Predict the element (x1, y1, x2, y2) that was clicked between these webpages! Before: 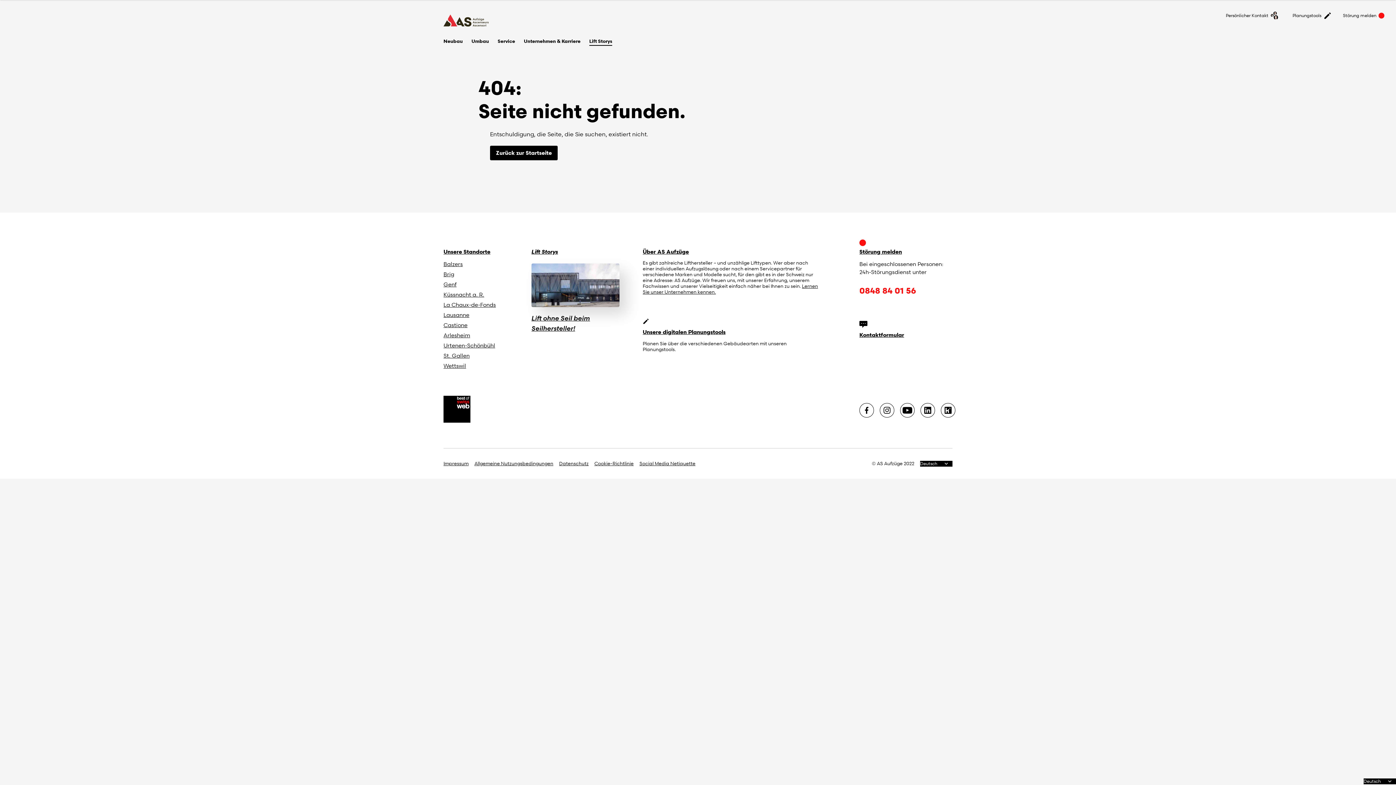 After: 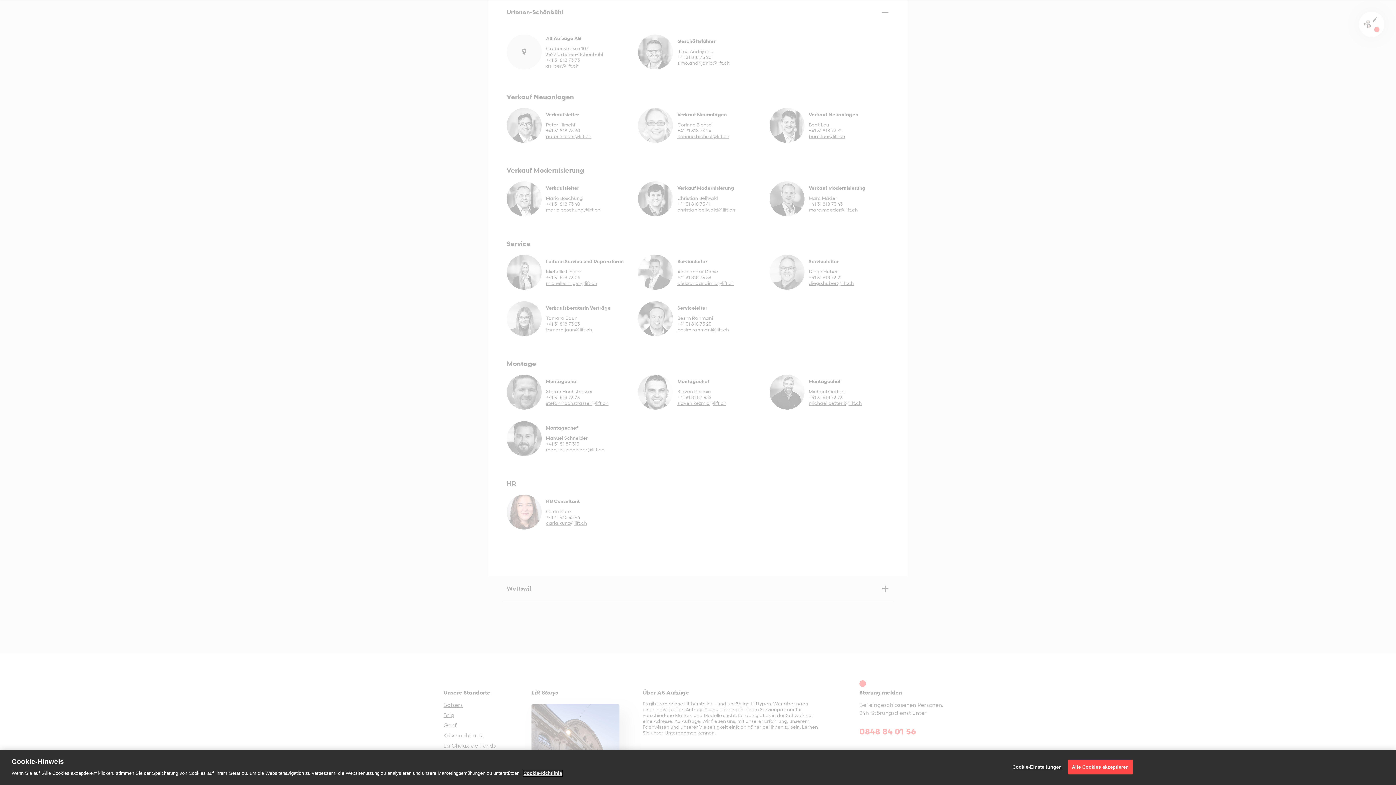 Action: bbox: (443, 341, 495, 349) label: Urtenen-Schönbühl